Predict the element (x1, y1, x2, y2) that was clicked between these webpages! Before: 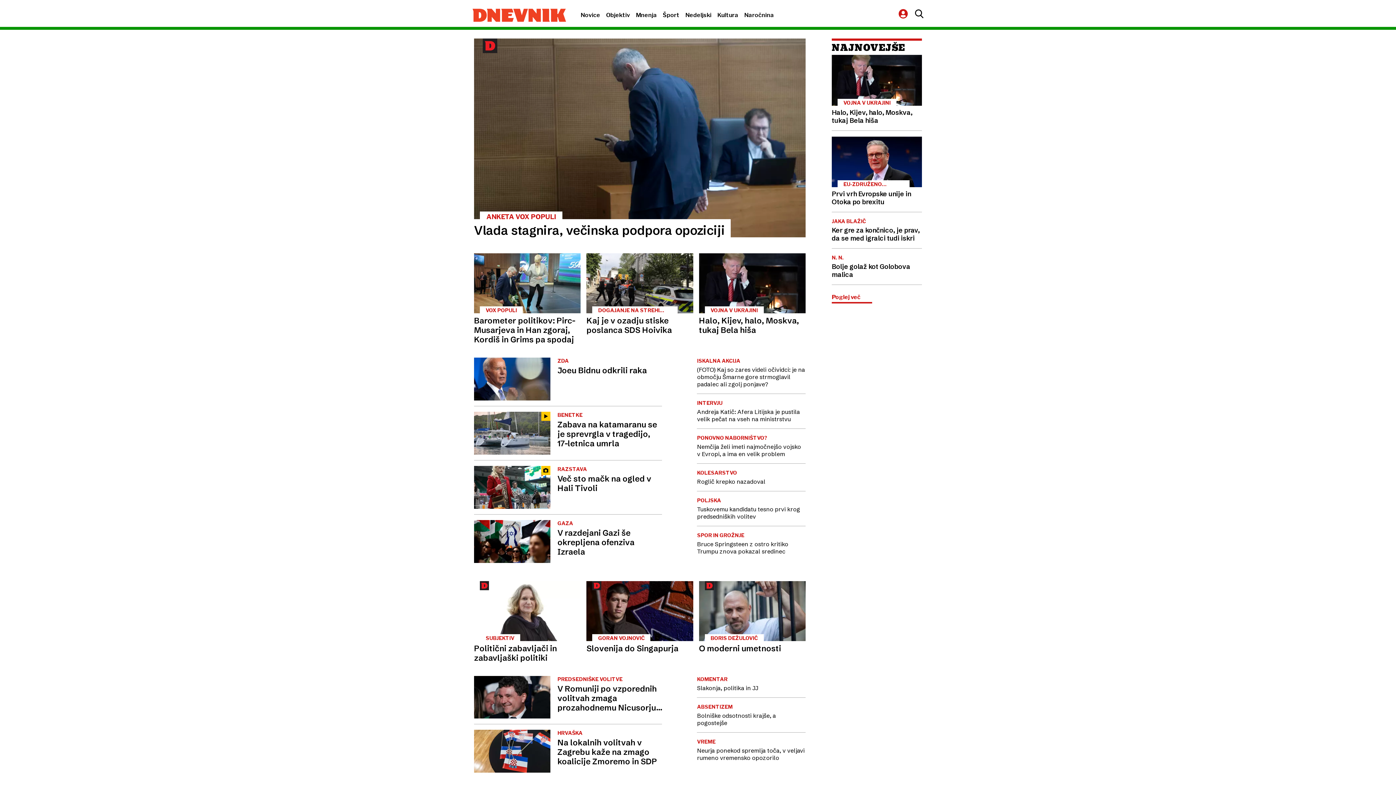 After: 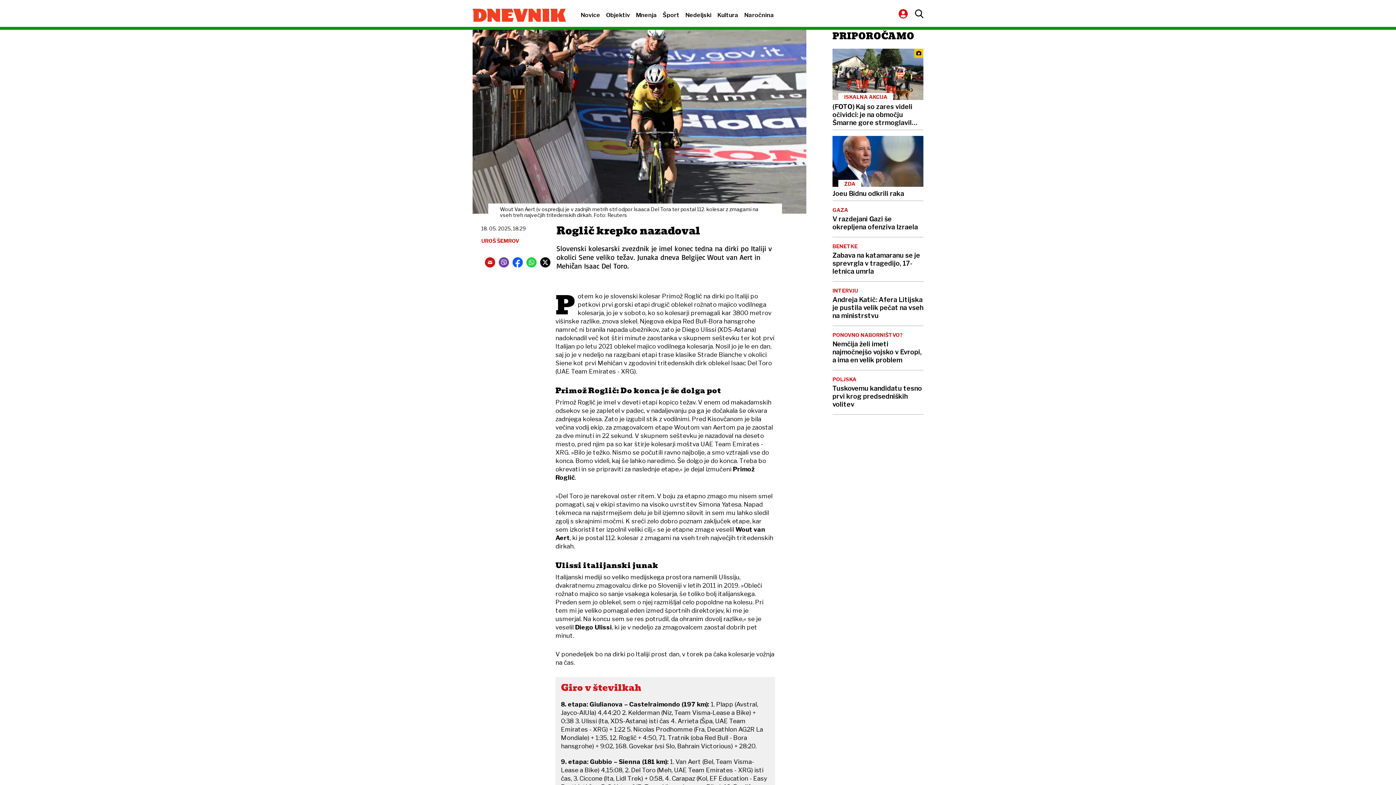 Action: label: KOLESARSTVO
Roglič krepko nazadoval bbox: (697, 469, 805, 485)